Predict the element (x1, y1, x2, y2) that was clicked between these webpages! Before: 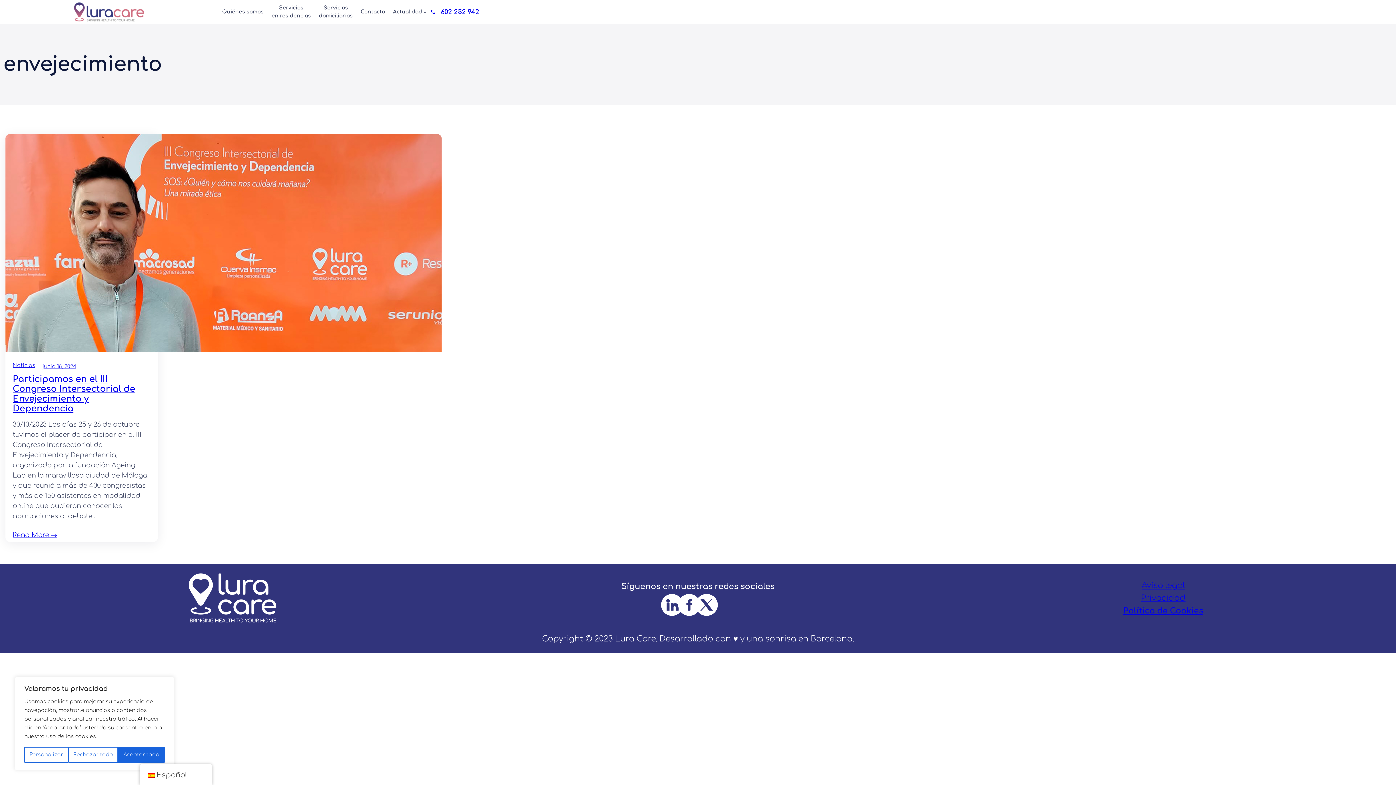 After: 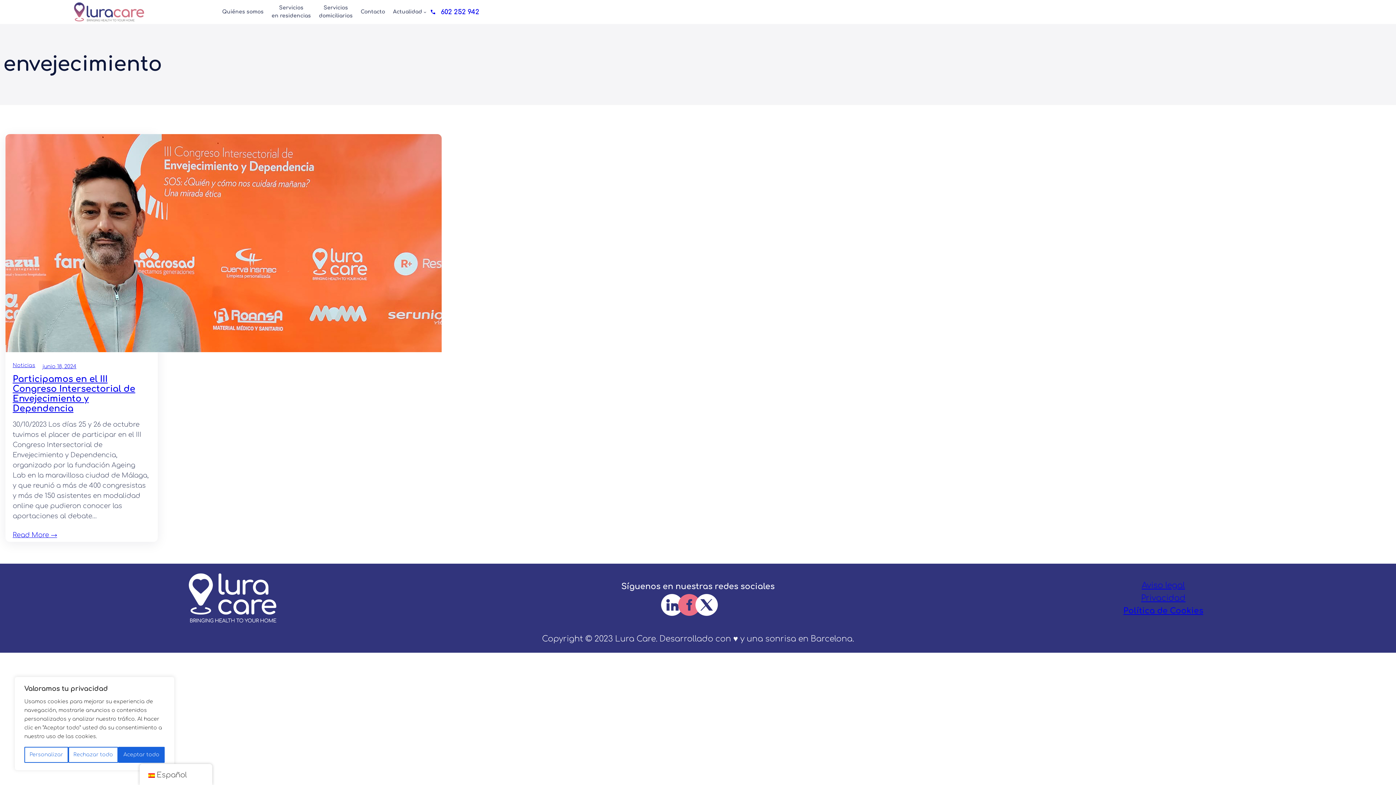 Action: bbox: (677, 593, 701, 616)